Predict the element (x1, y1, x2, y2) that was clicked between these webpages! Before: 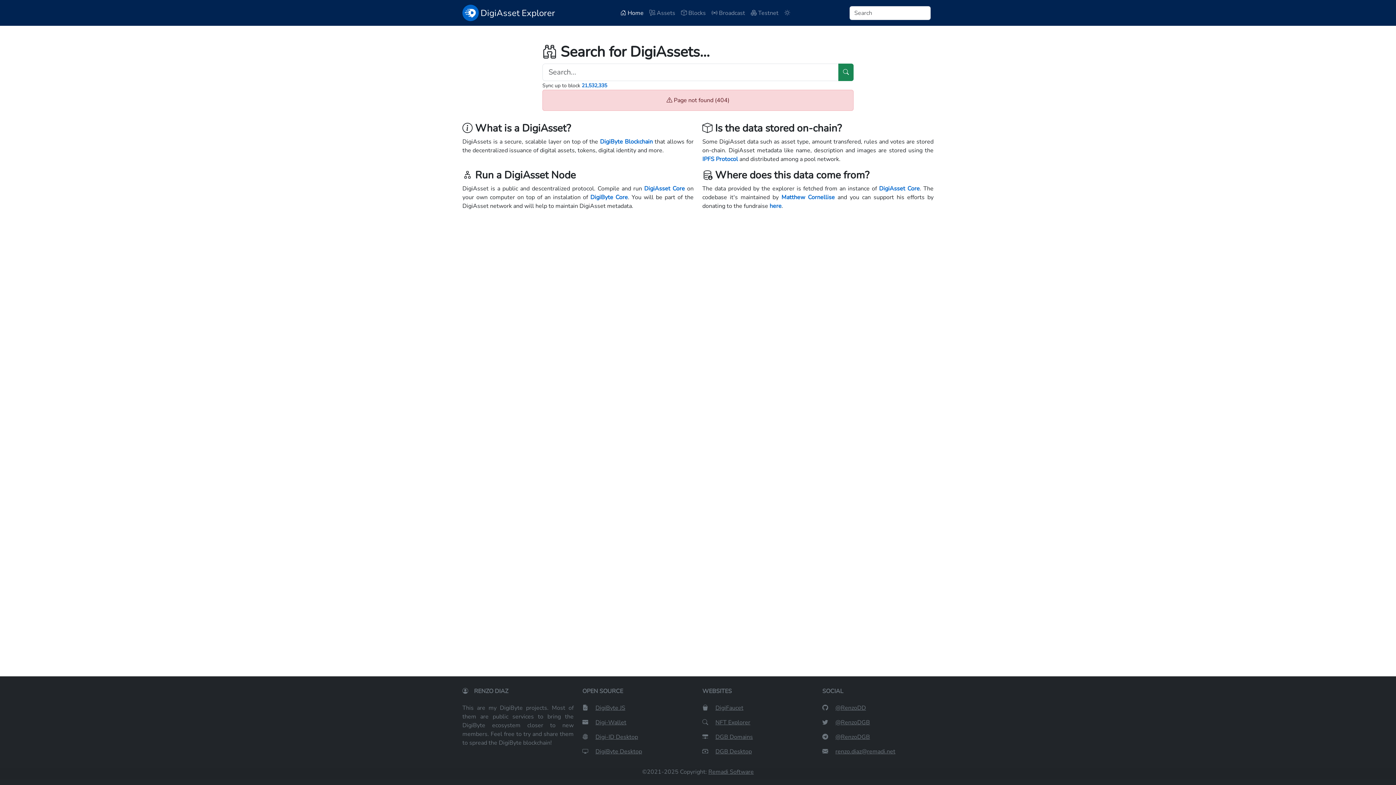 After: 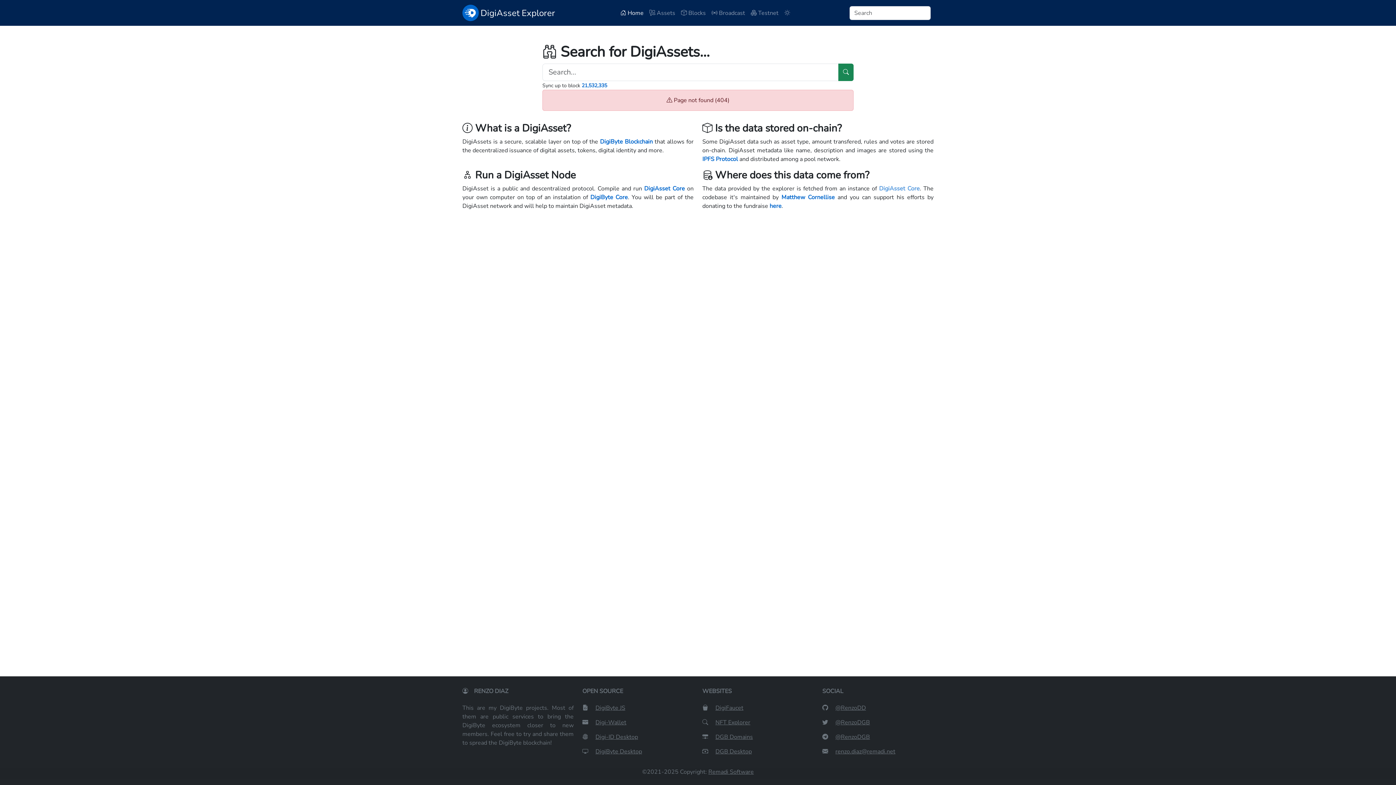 Action: bbox: (879, 184, 920, 192) label: DigiAsset Core